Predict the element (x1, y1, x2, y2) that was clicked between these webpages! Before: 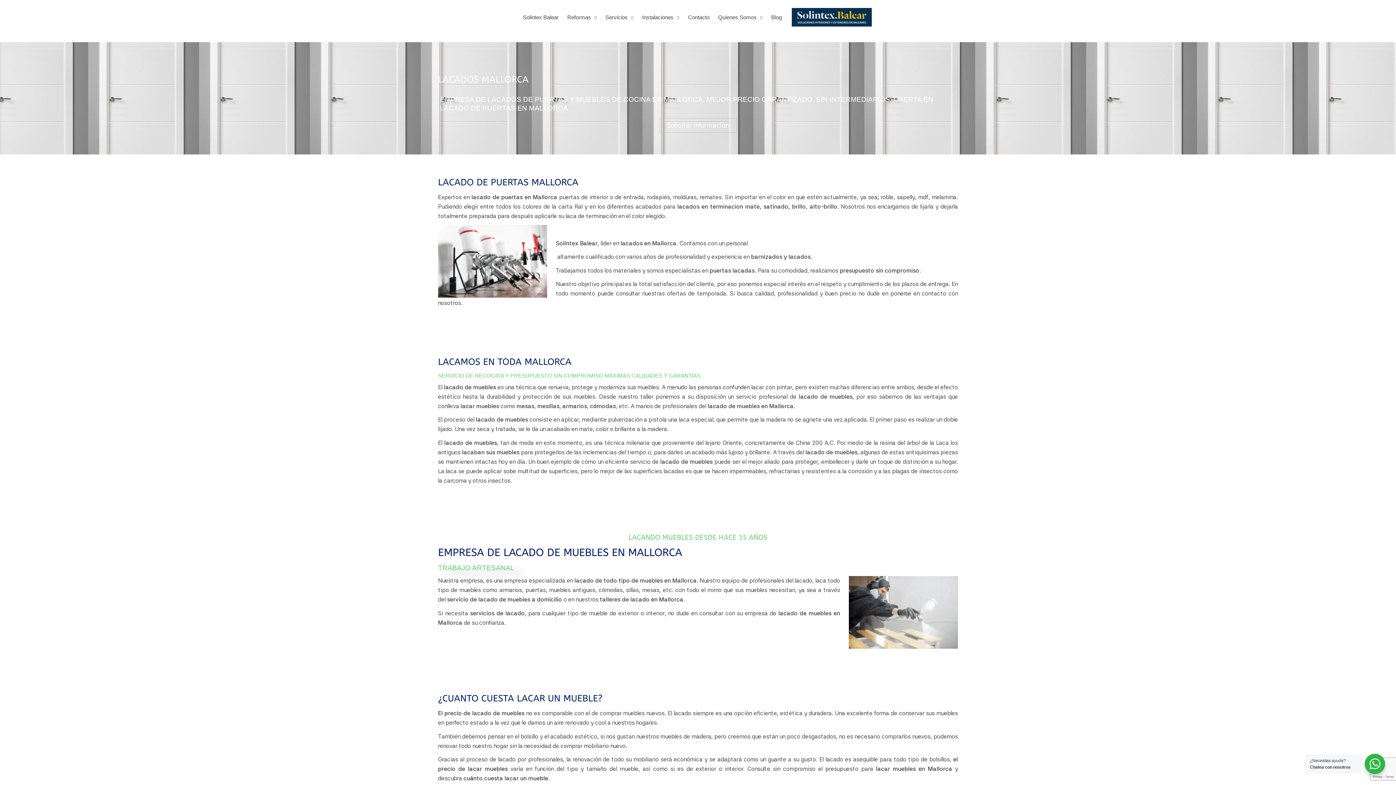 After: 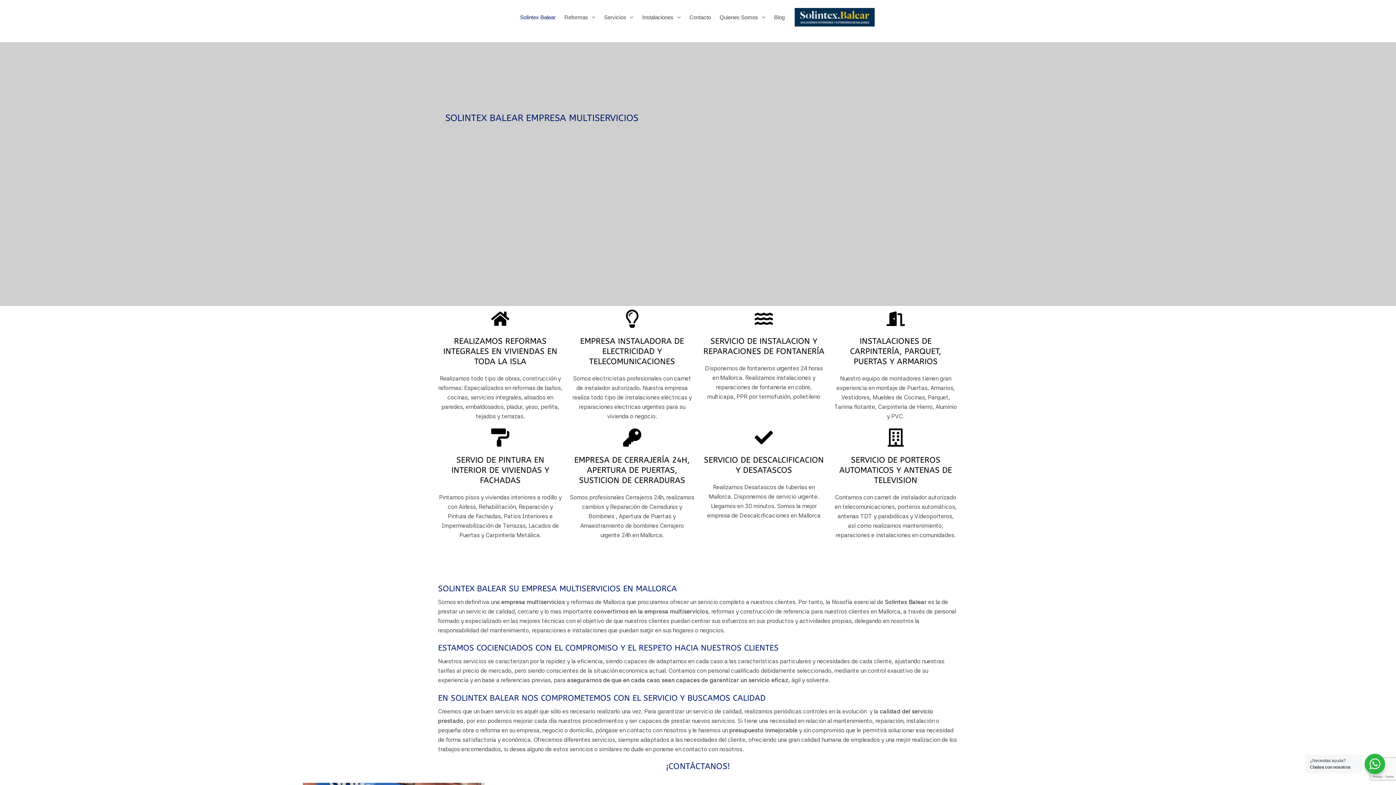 Action: label: Solintex Balear bbox: (518, 12, 563, 22)